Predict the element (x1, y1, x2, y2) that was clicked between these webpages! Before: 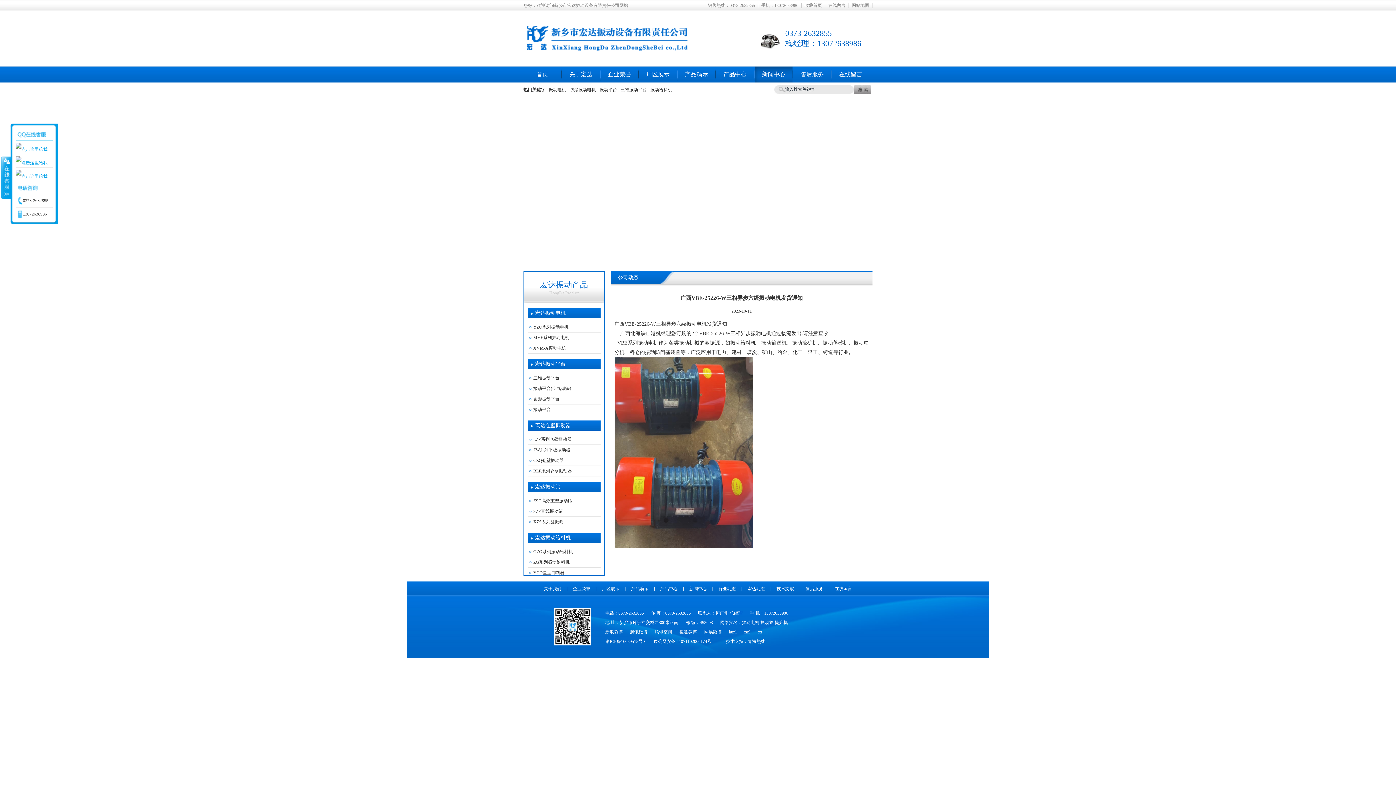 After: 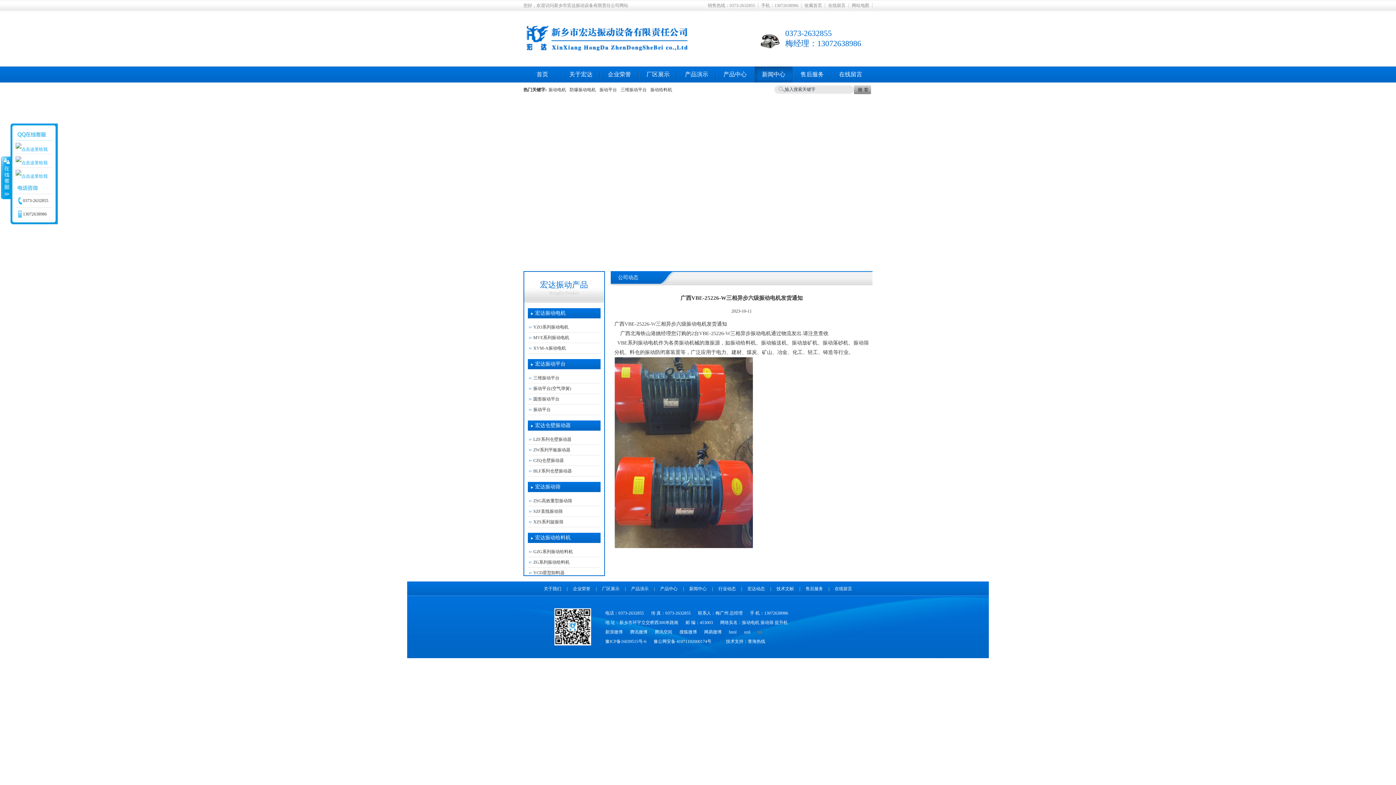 Action: bbox: (757, 629, 762, 634) label: txt